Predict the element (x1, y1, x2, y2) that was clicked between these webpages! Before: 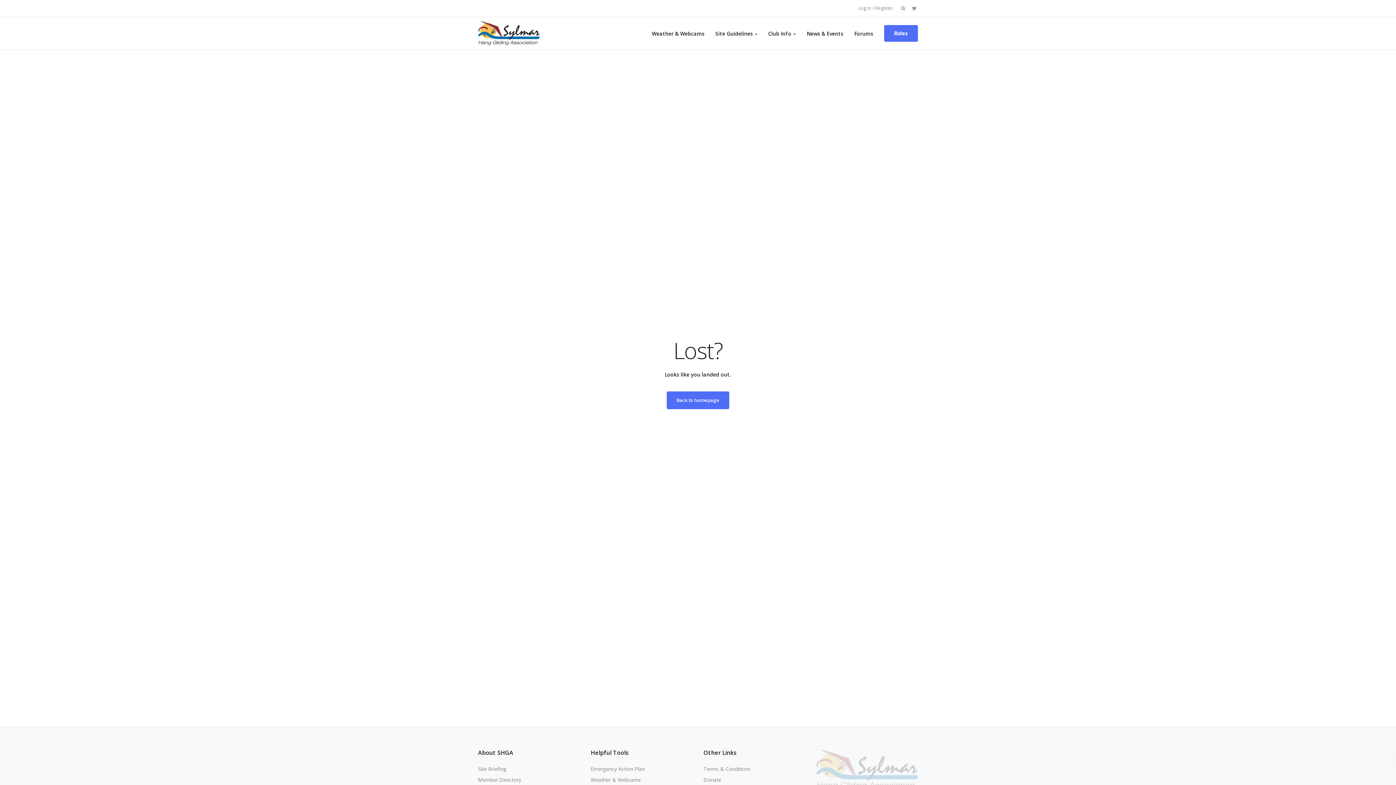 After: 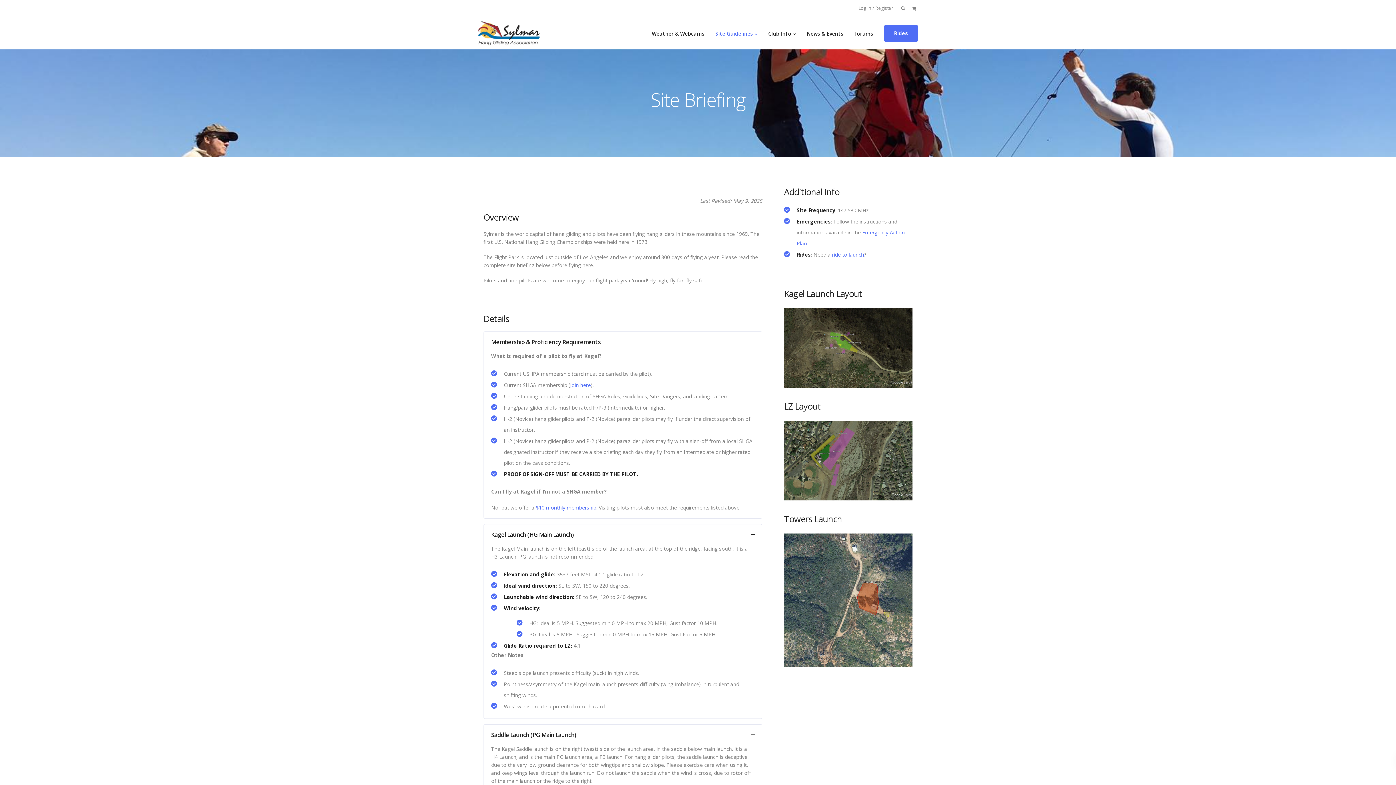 Action: label: Site Guidelines bbox: (710, 20, 762, 45)